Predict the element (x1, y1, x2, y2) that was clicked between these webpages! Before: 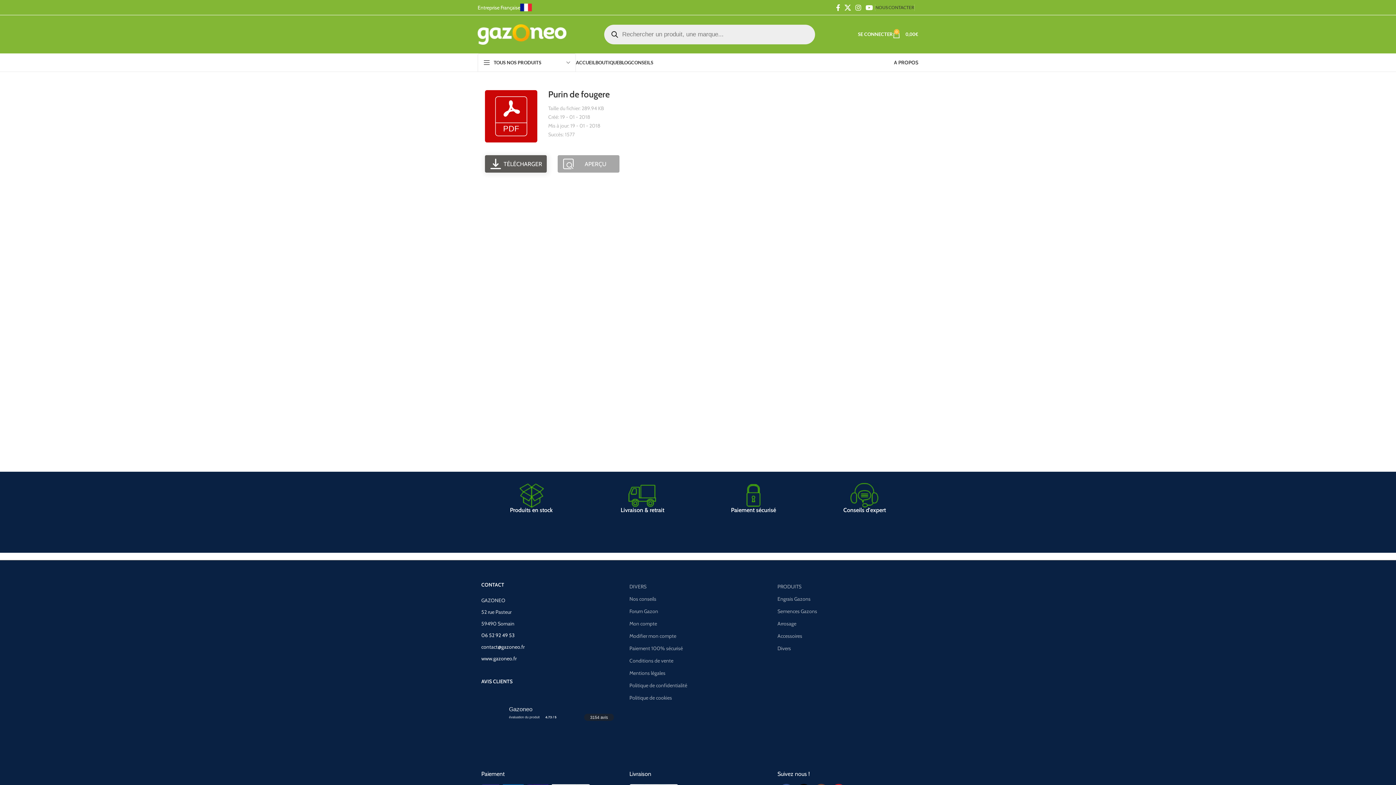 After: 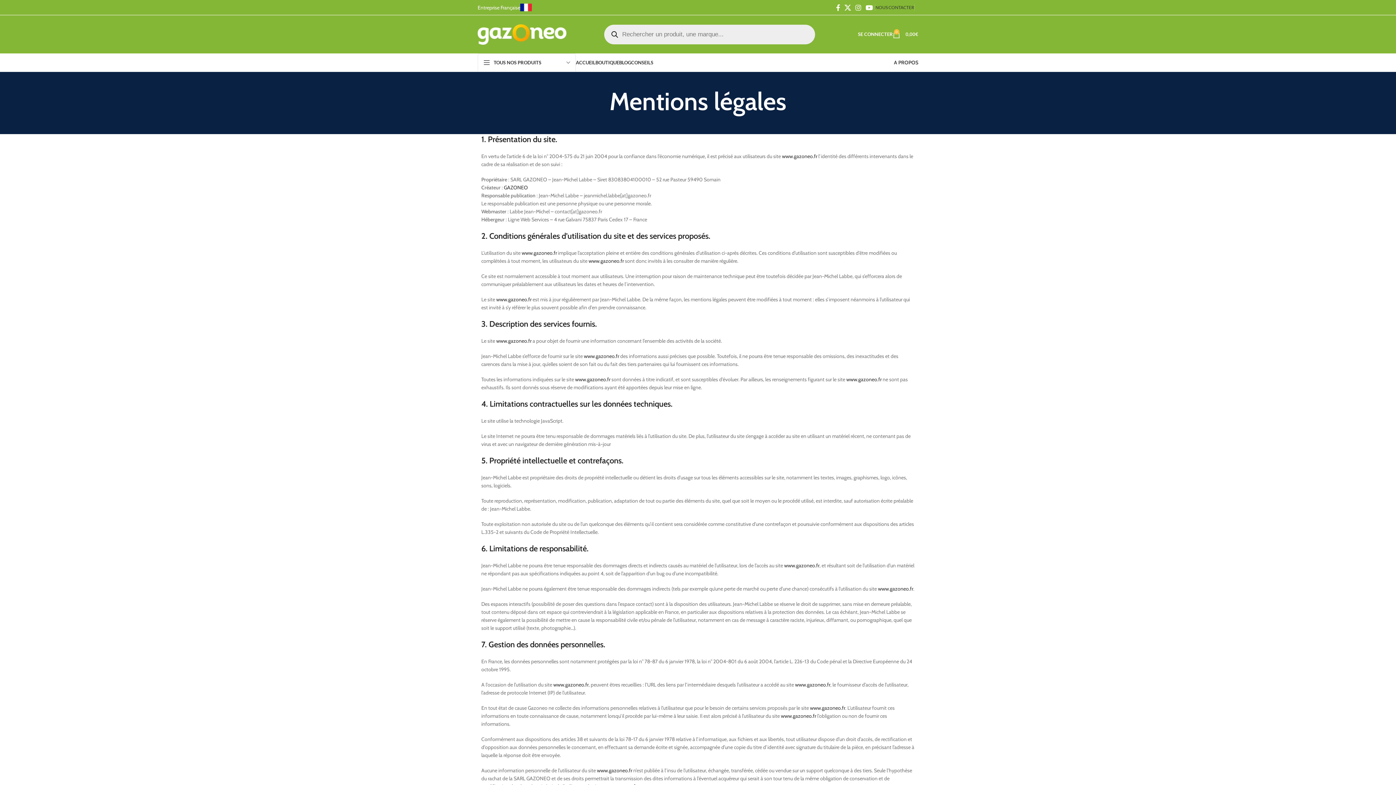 Action: label: Mentions légales bbox: (629, 667, 766, 679)